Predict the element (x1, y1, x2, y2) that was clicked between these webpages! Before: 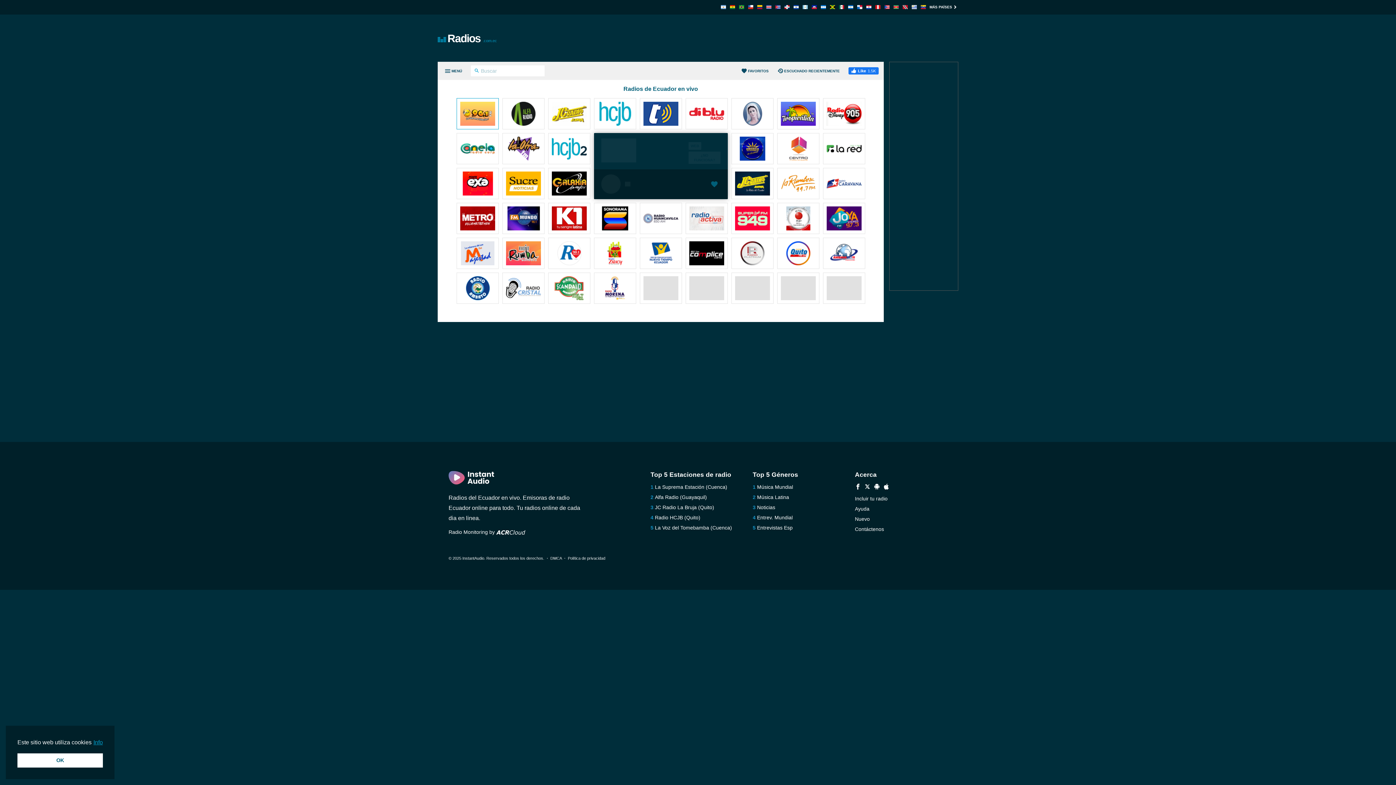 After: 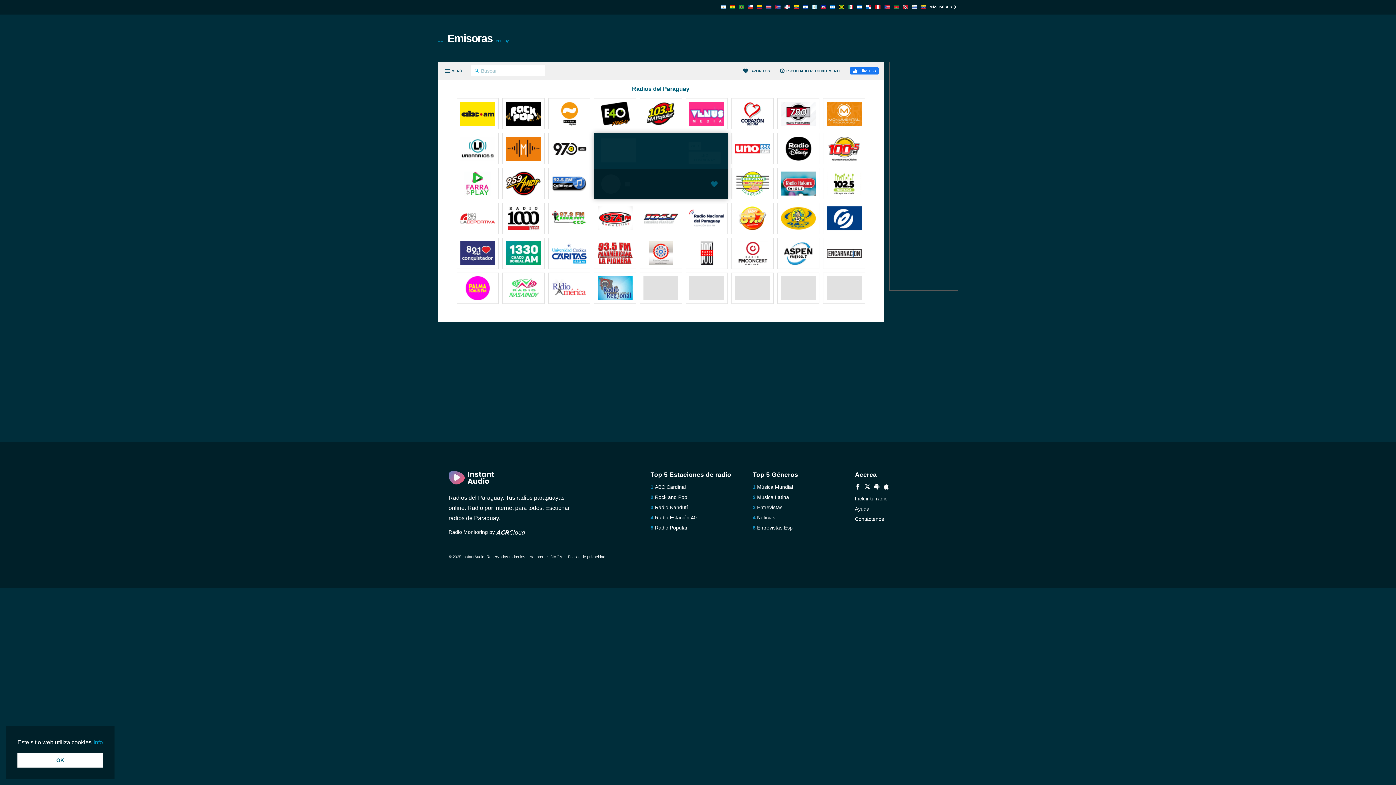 Action: bbox: (866, 4, 871, 10)